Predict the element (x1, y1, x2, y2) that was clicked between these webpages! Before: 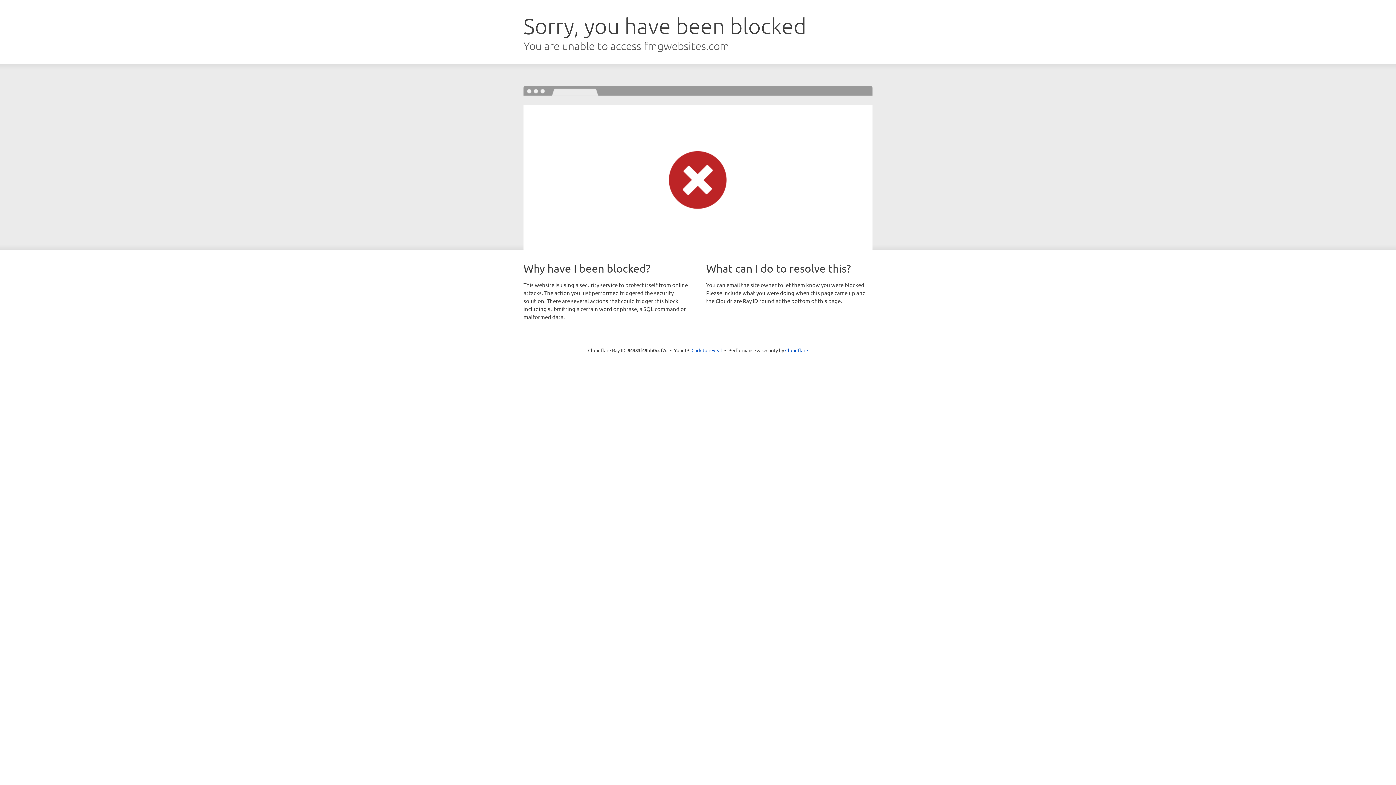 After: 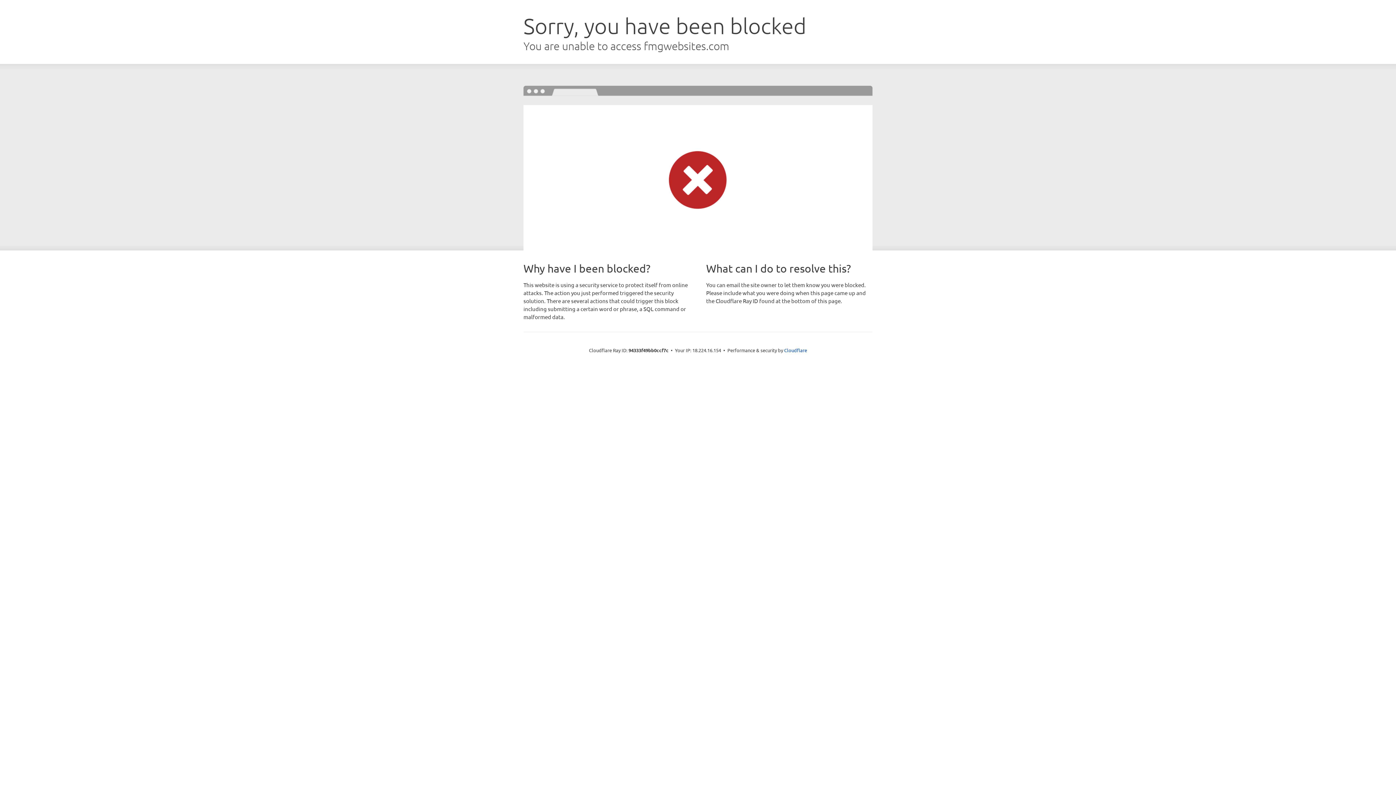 Action: label: Click to reveal bbox: (691, 346, 722, 353)